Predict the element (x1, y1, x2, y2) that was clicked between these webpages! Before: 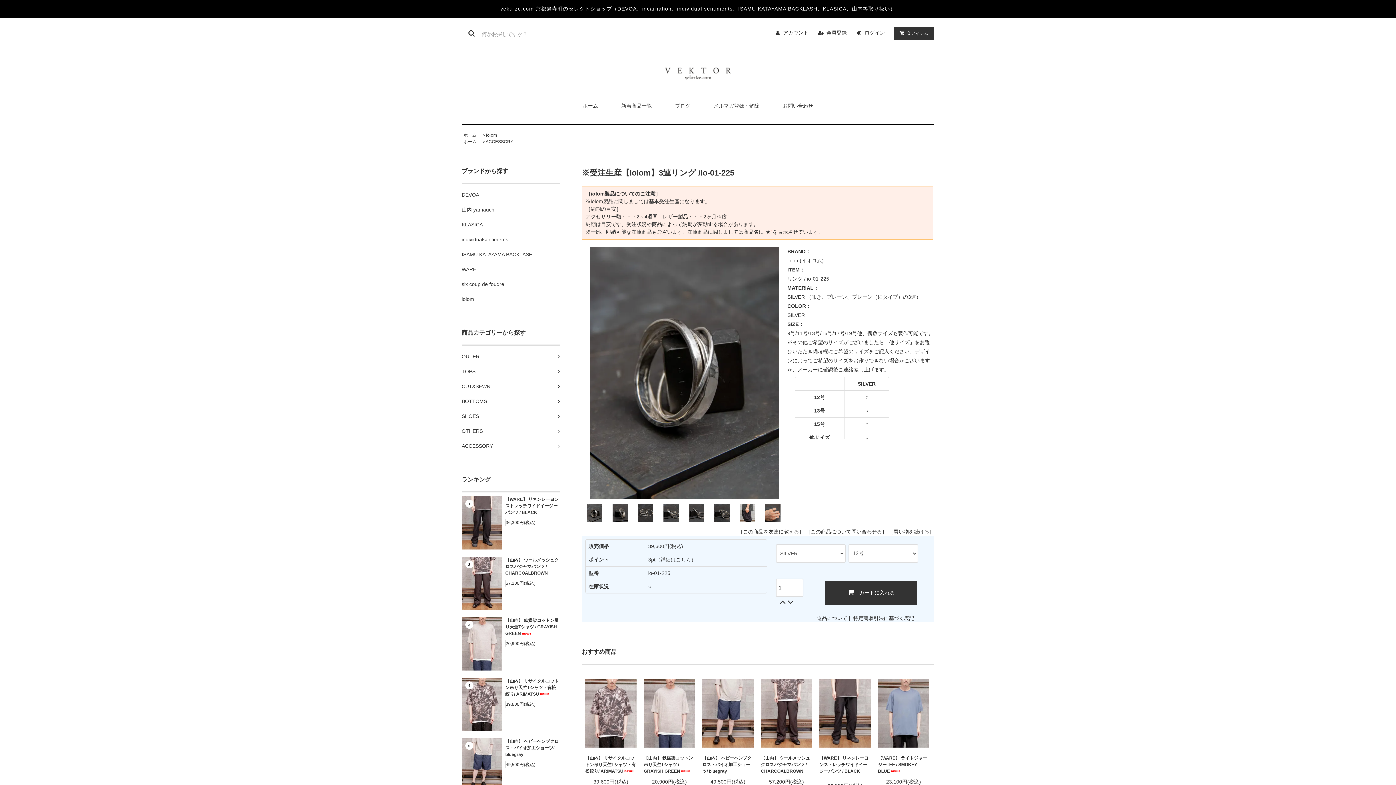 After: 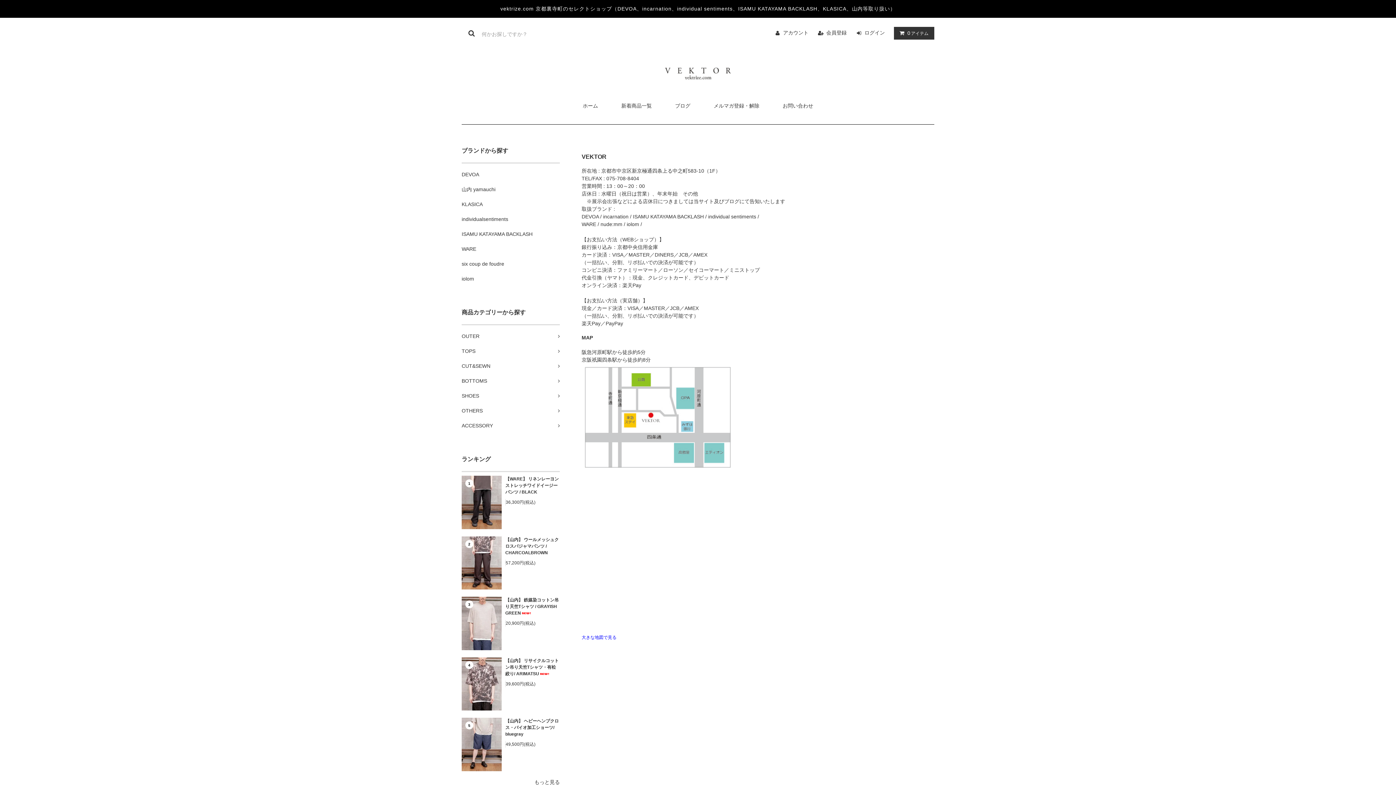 Action: bbox: (655, 557, 696, 563) label: （詳細はこちら）
